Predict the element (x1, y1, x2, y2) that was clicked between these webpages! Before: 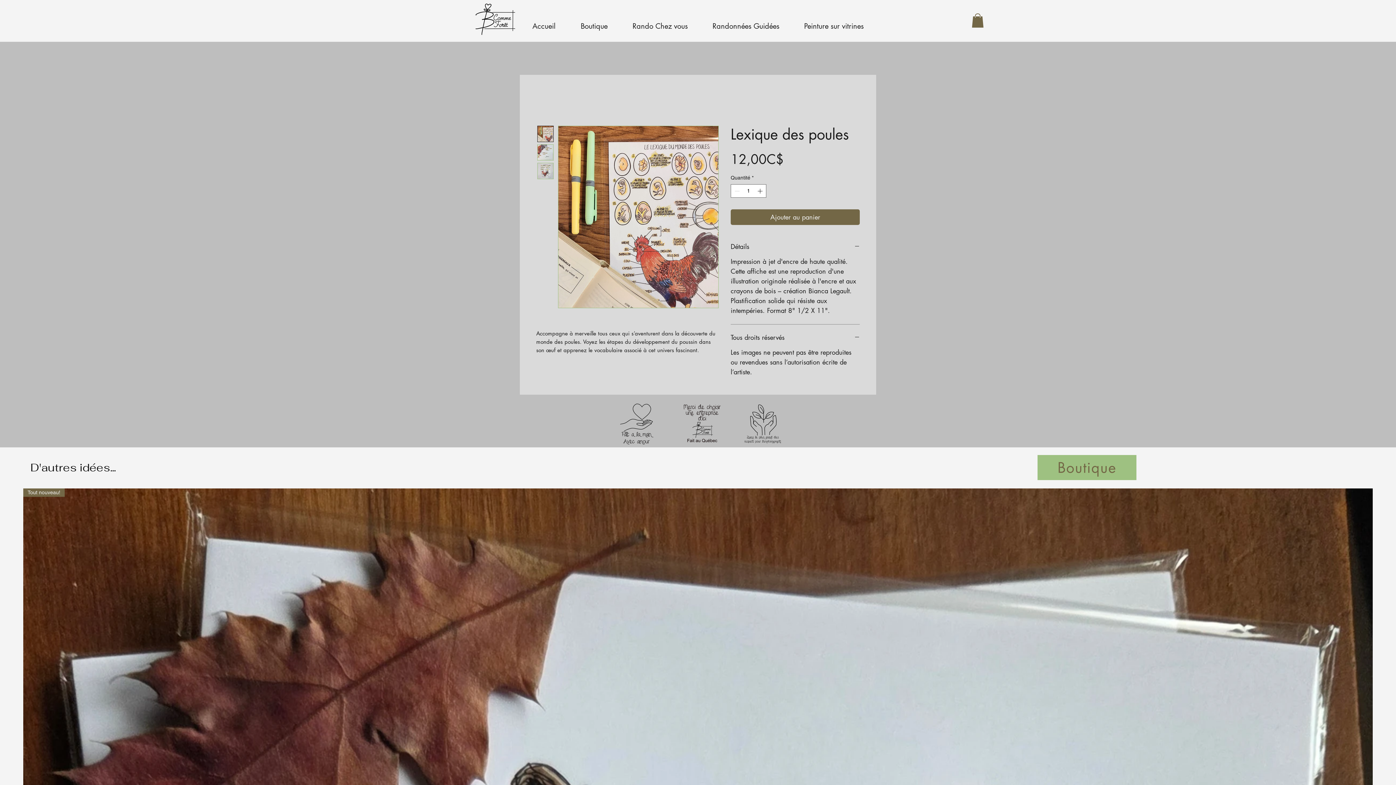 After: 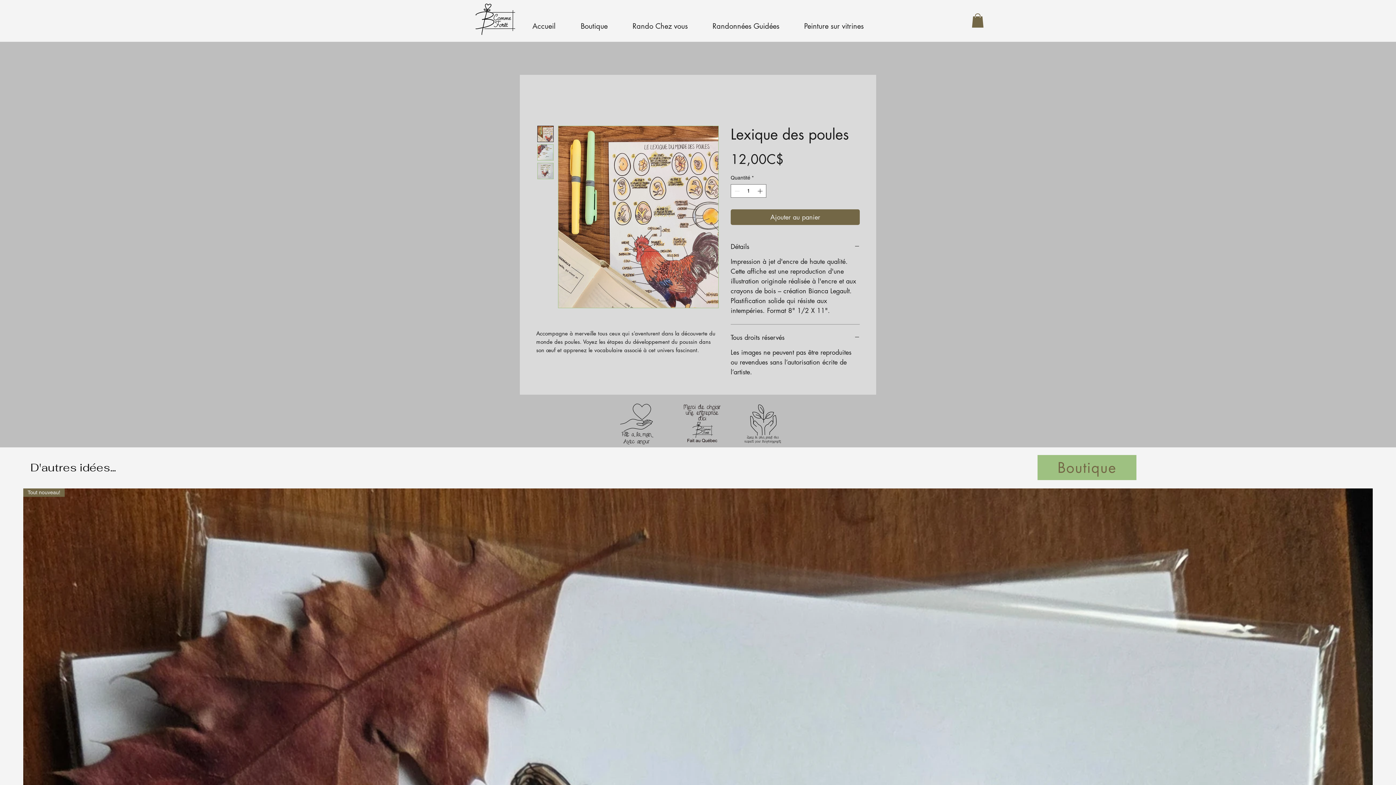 Action: bbox: (537, 163, 553, 179)